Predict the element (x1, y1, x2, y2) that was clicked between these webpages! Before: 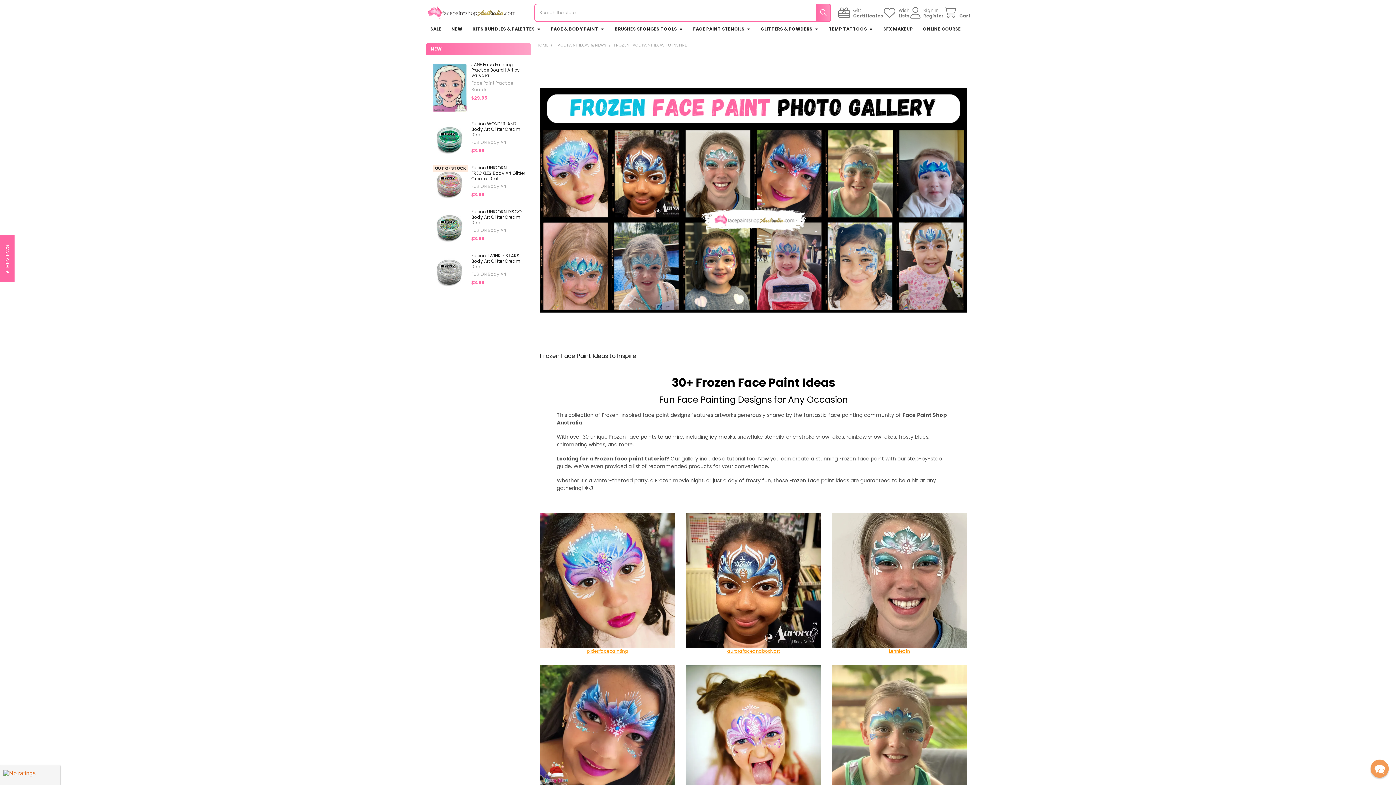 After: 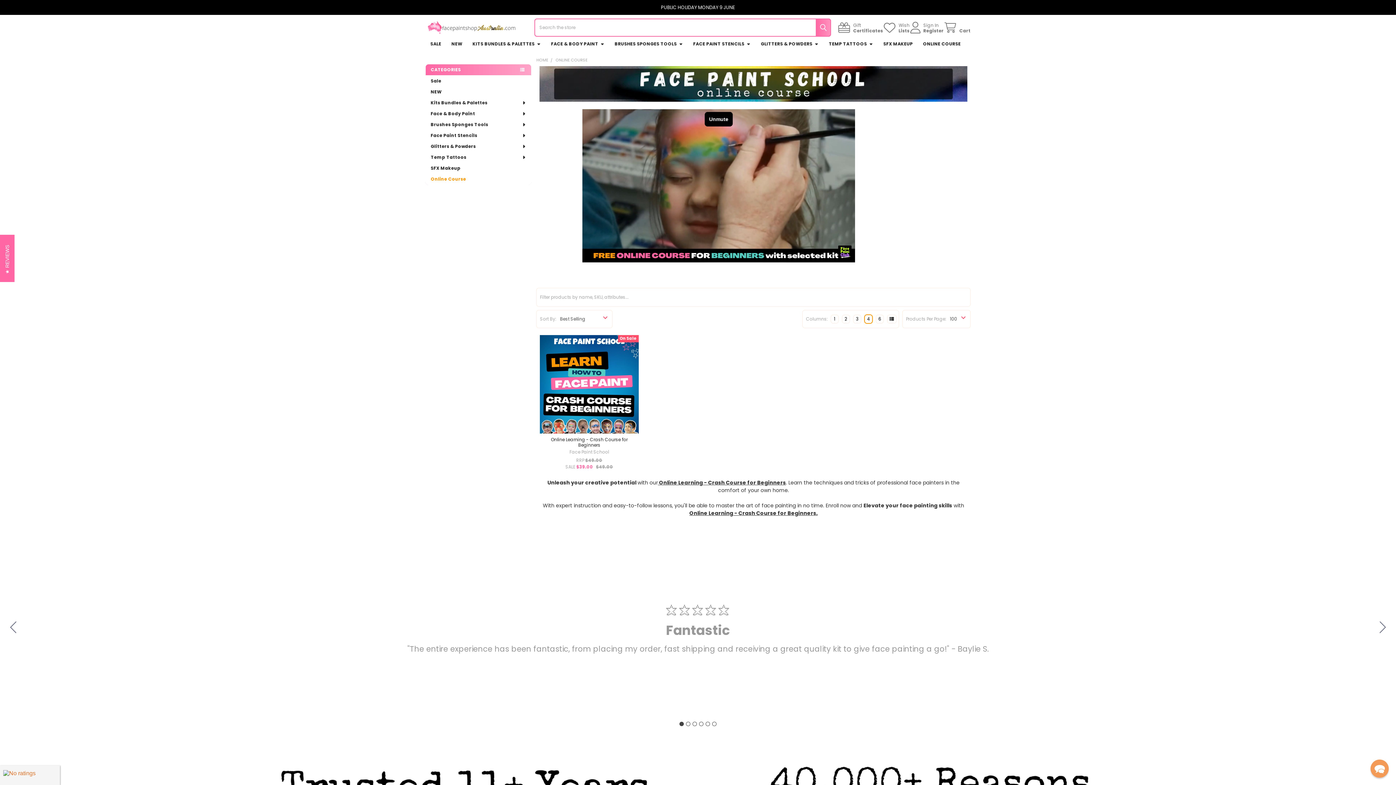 Action: bbox: (918, 23, 966, 34) label: ONLINE COURSE